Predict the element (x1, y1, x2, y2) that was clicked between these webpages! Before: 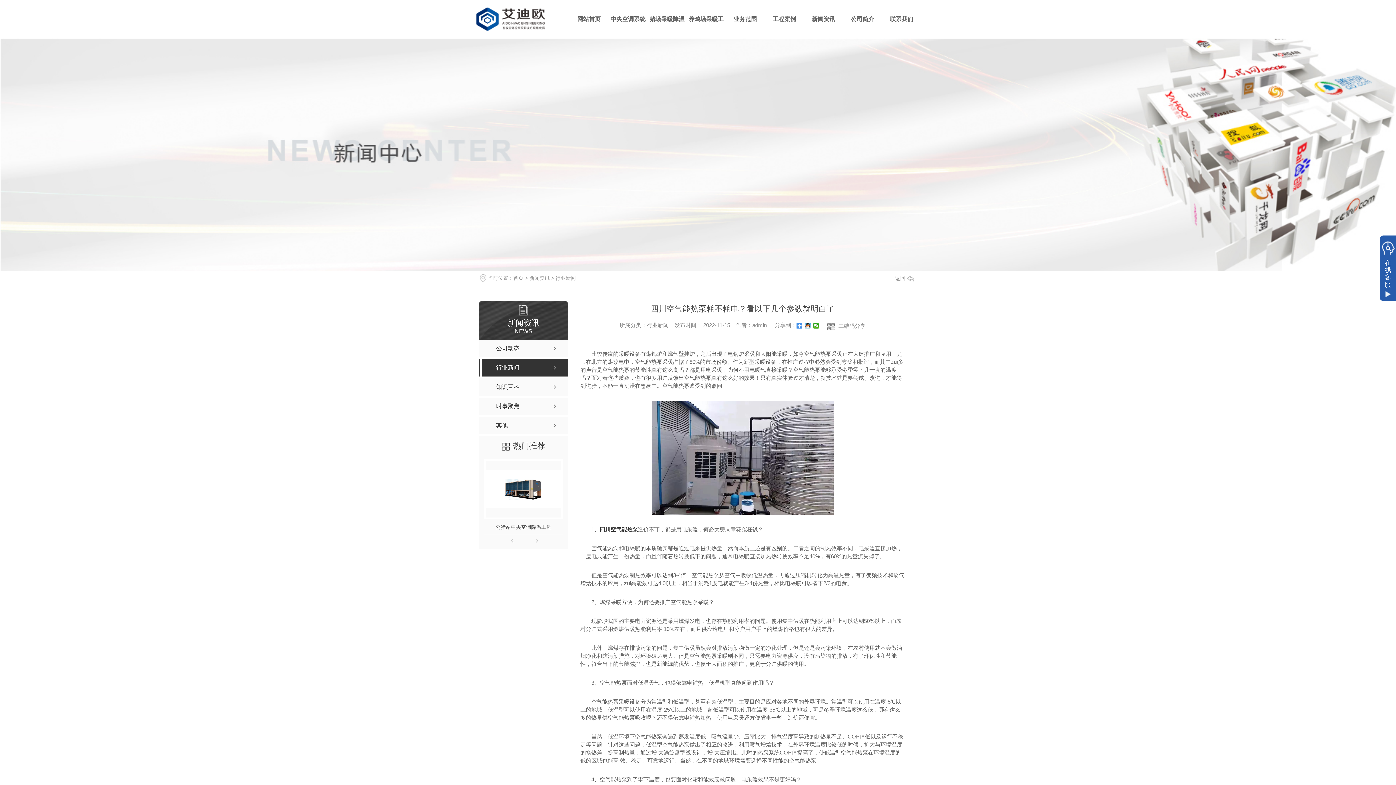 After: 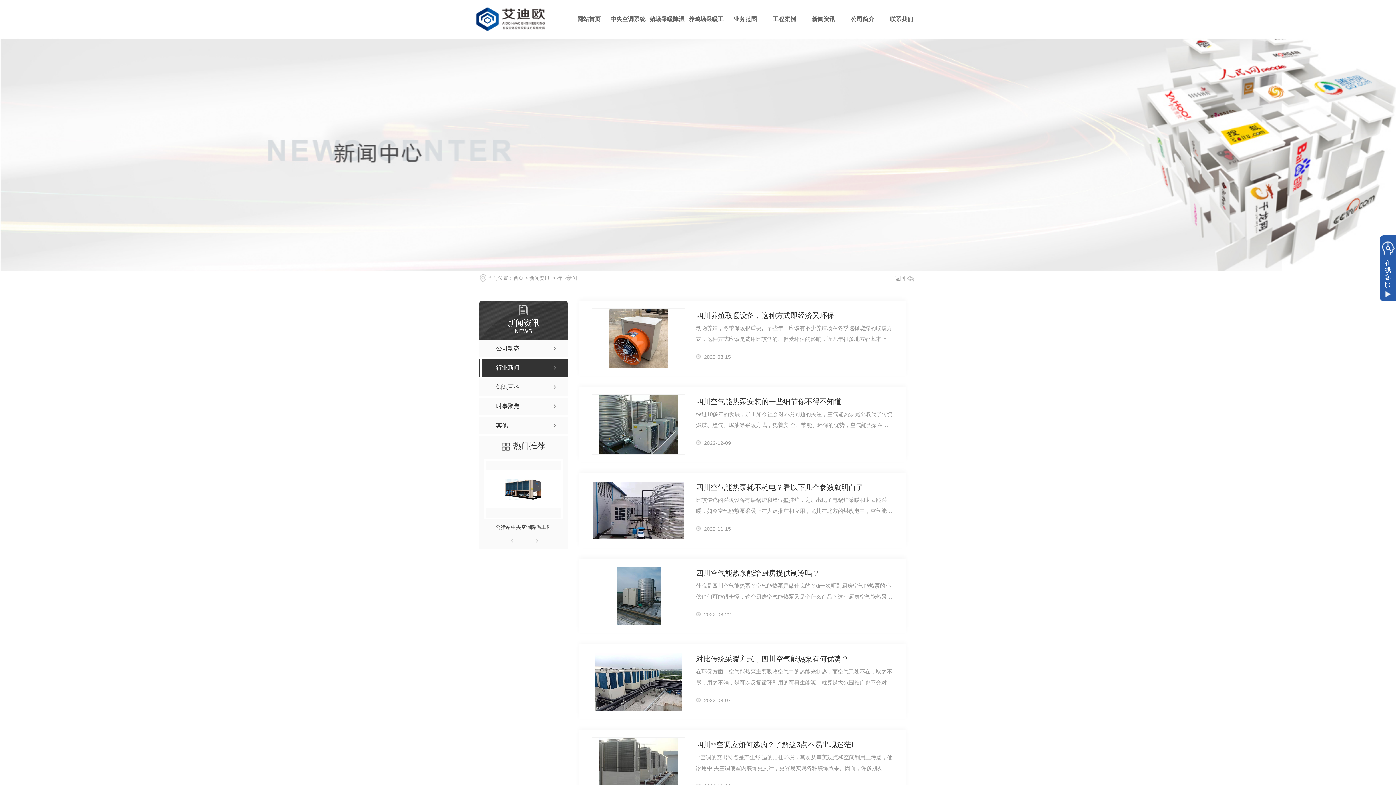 Action: bbox: (478, 359, 568, 376) label: 行业新闻